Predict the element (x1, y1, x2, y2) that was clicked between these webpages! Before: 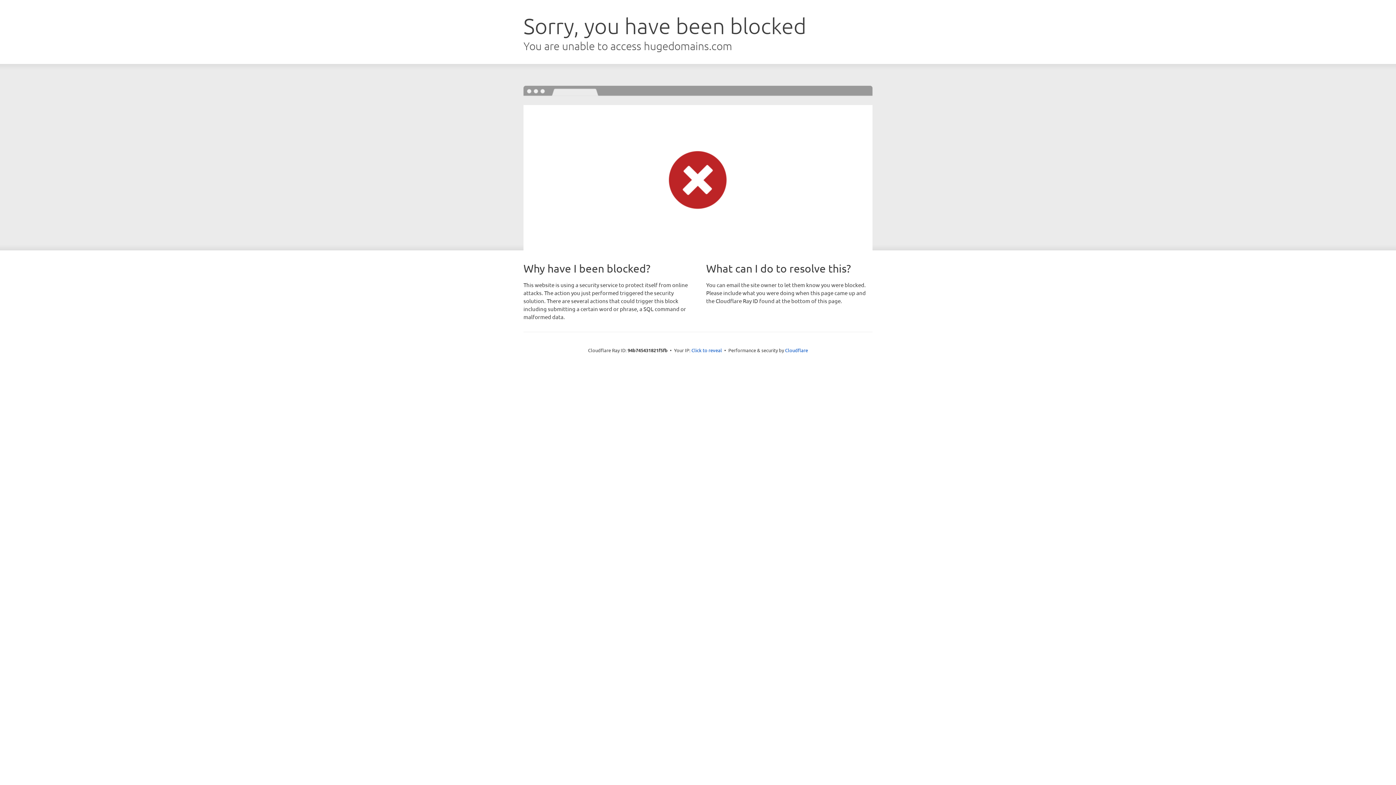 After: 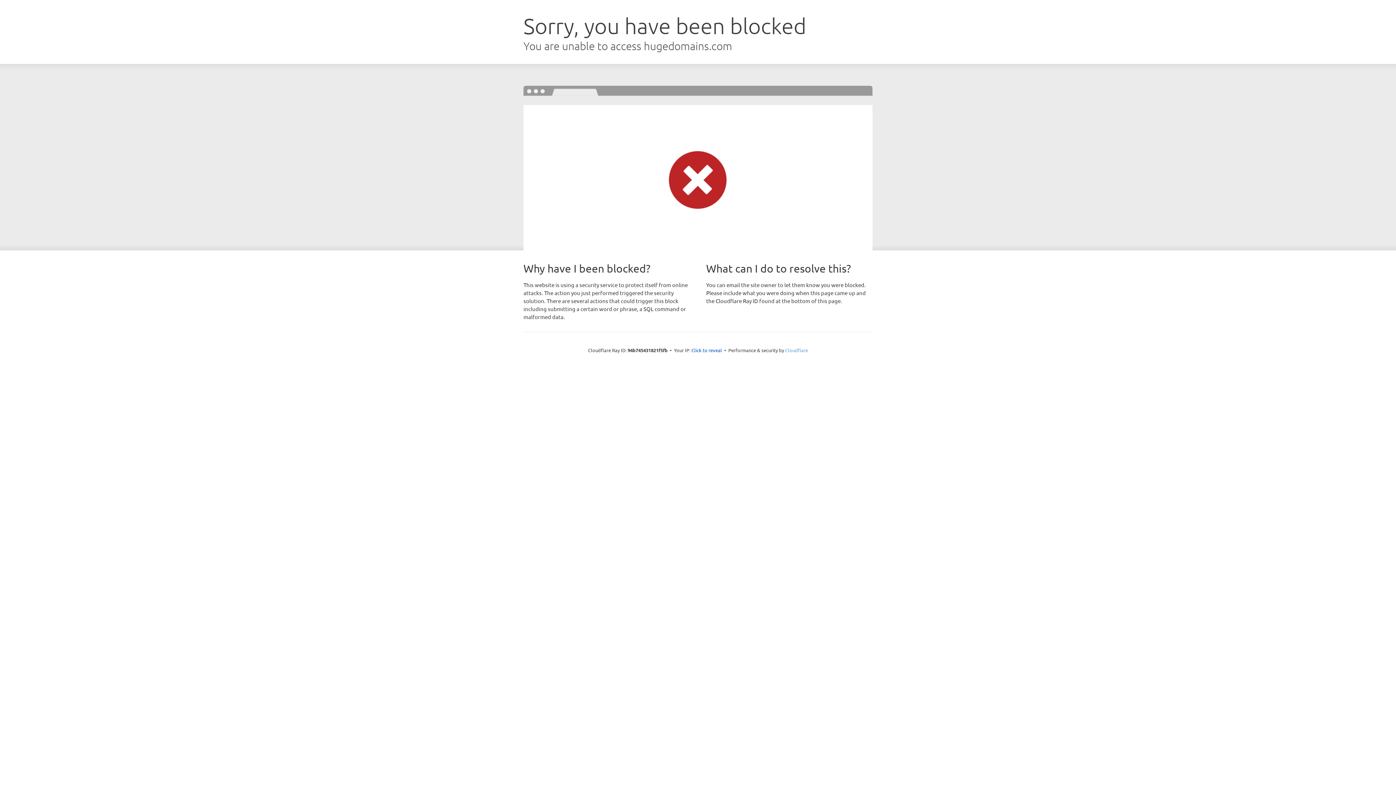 Action: bbox: (785, 347, 808, 353) label: Cloudflare